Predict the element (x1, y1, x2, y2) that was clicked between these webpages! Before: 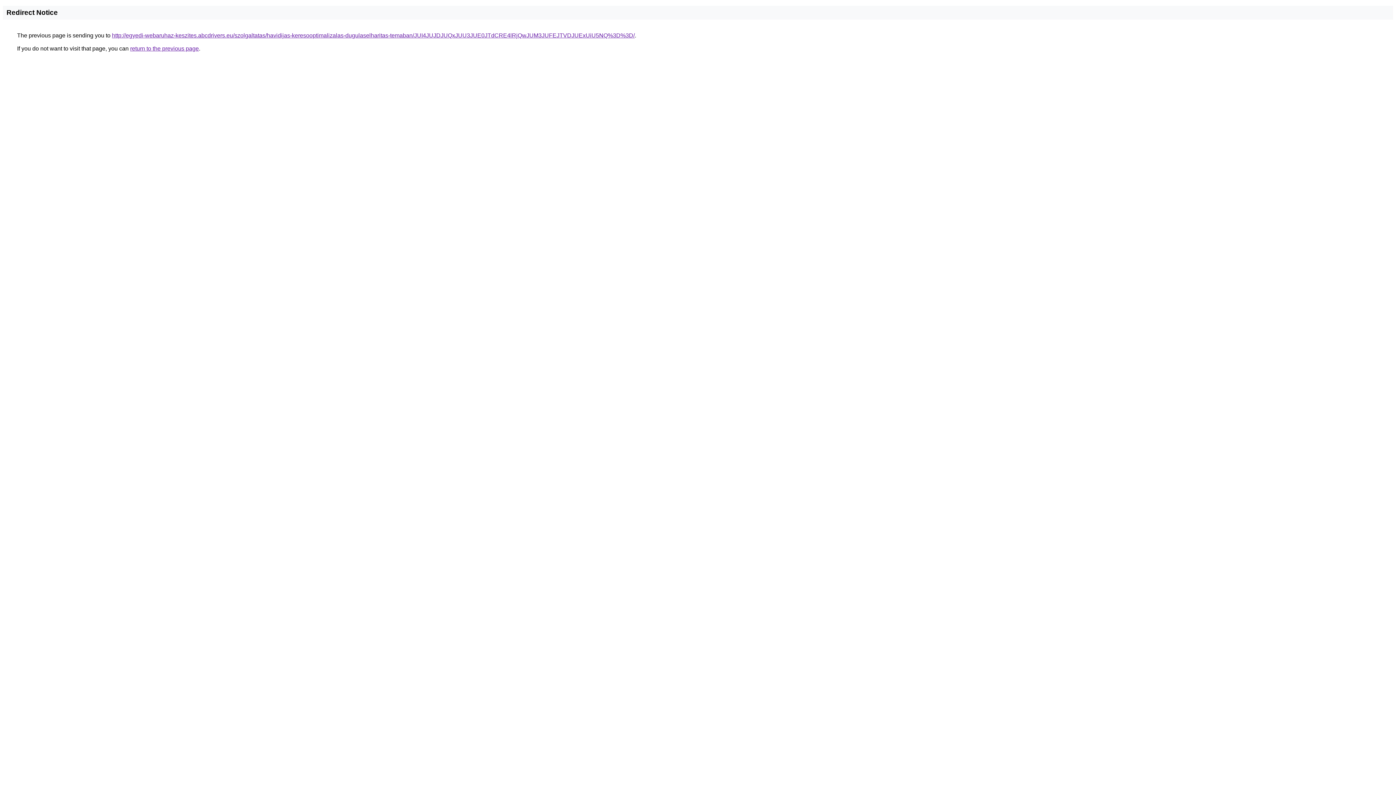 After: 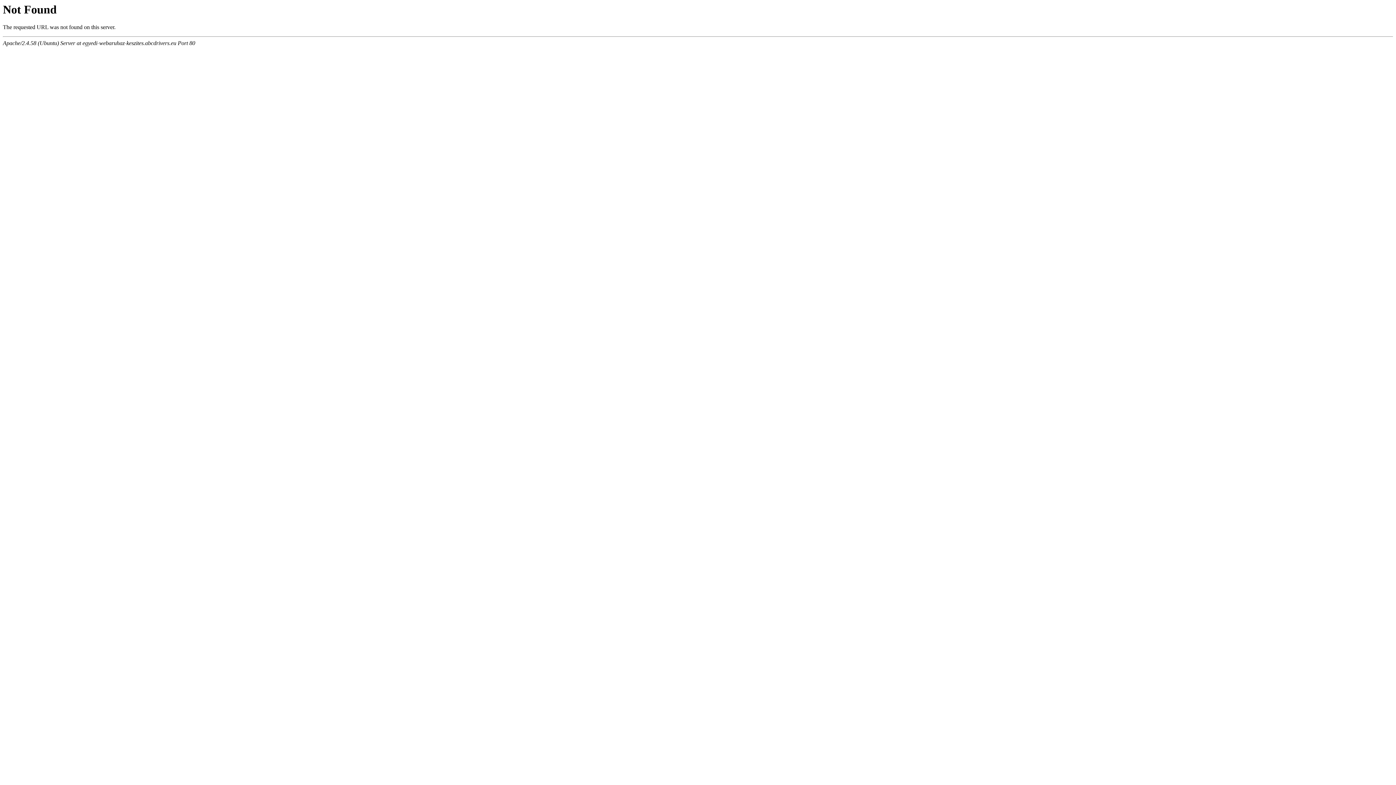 Action: bbox: (112, 32, 634, 38) label: http://egyedi-webaruhaz-keszites.abcdrivers.eu/szolgaltatas/havidijas-keresooptimalizalas-dugulaselharitas-temaban/JUI4JUJDJUQxJUU3JUE0JTdCRE4lRjQwJUM3JUFEJTVDJUExUiU5NQ%3D%3D/